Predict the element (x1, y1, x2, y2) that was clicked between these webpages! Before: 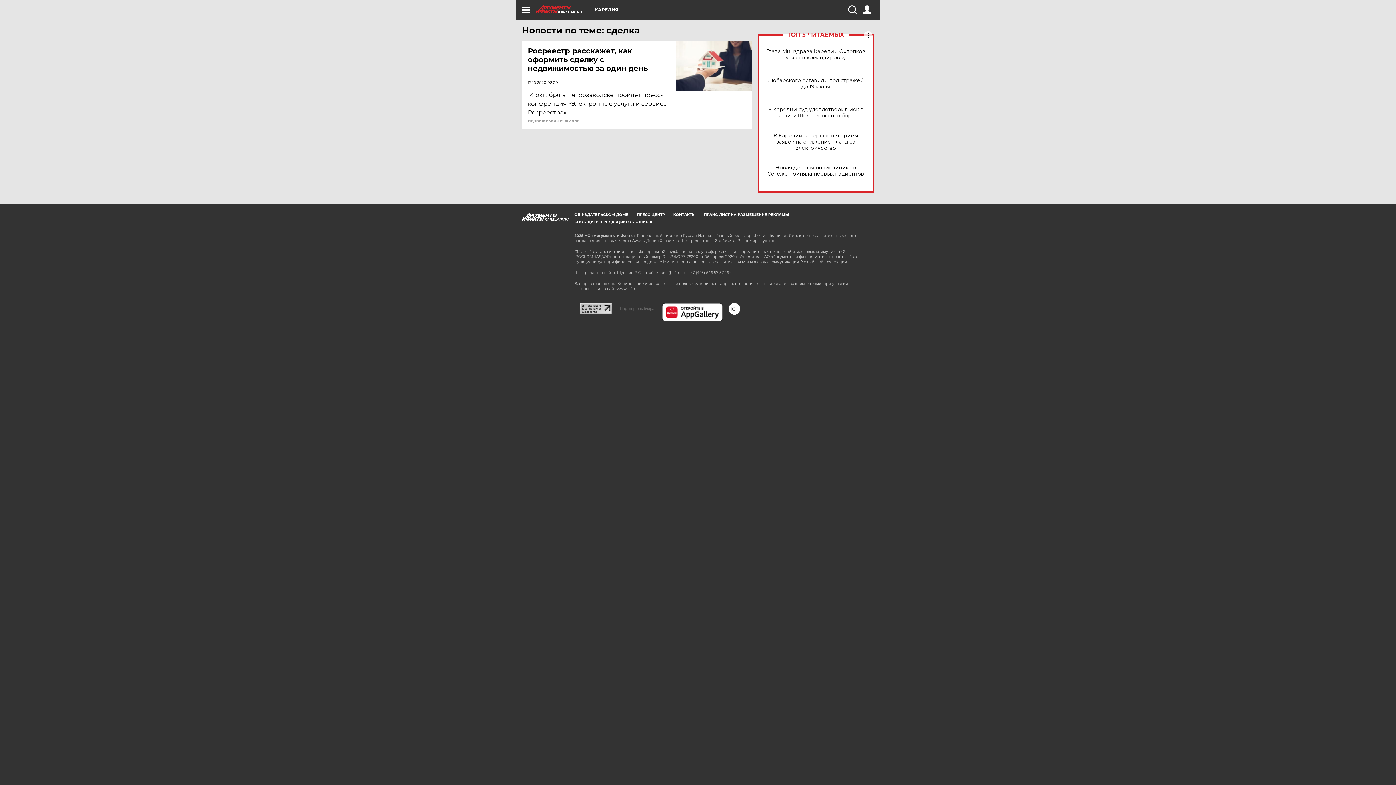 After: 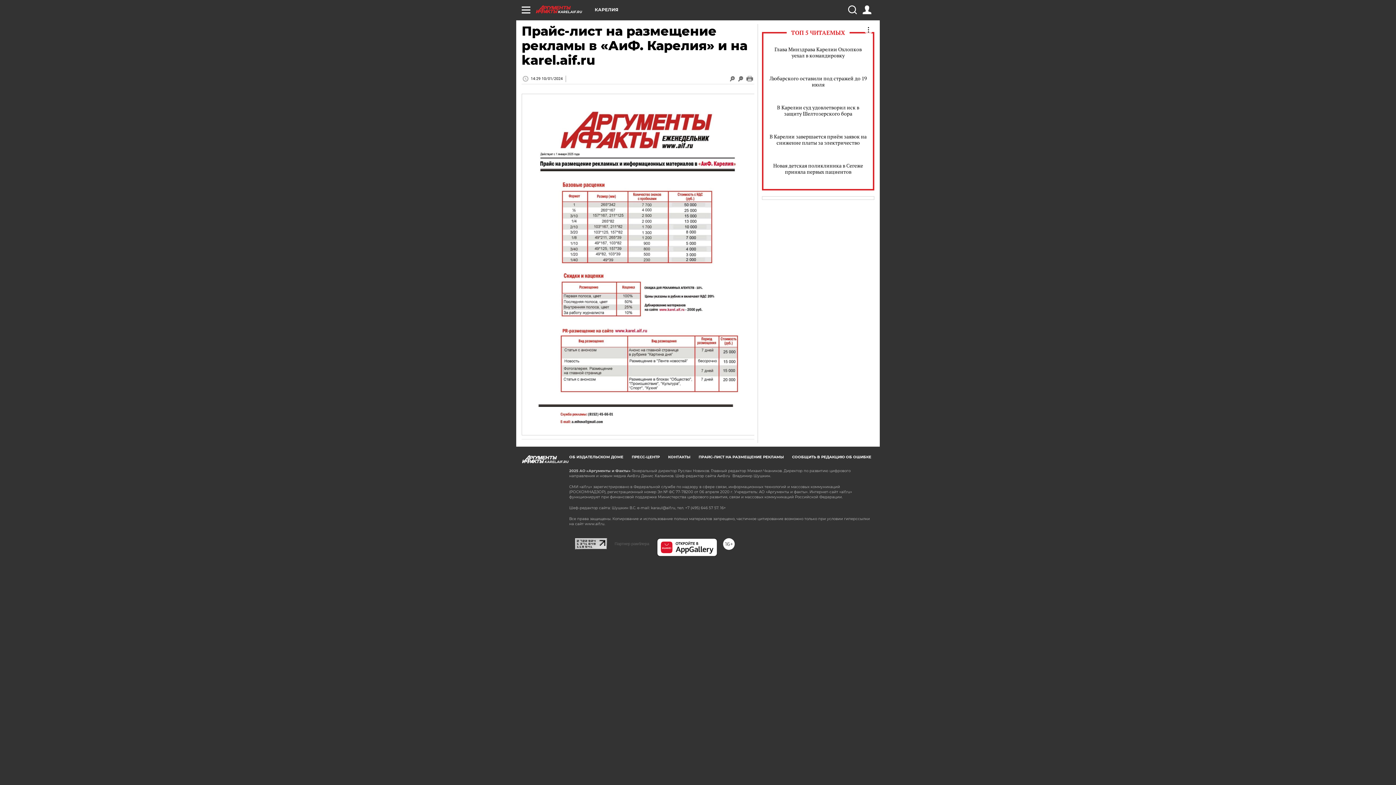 Action: label: ПРАЙС-ЛИСТ НА РАЗМЕЩЕНИЕ РЕКЛАМЫ bbox: (704, 212, 789, 217)